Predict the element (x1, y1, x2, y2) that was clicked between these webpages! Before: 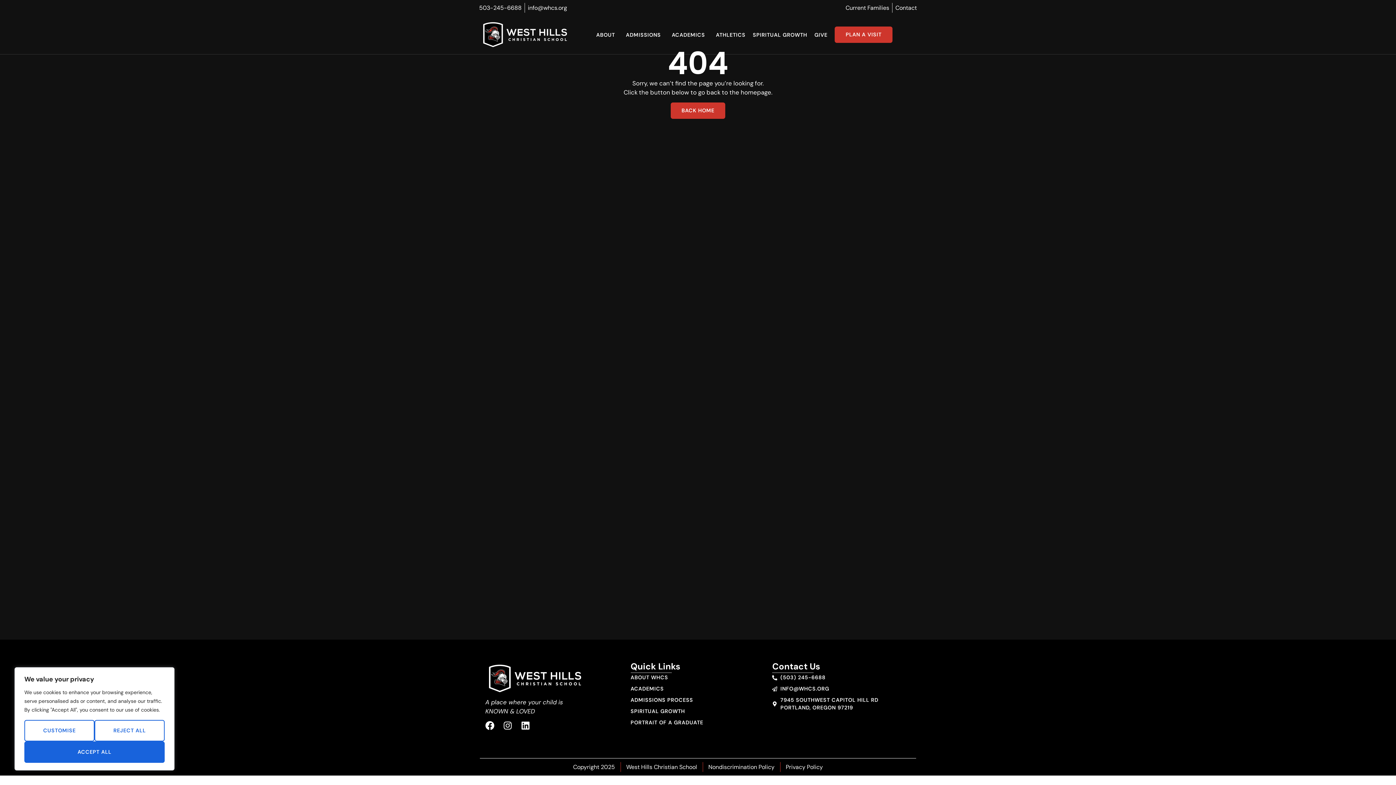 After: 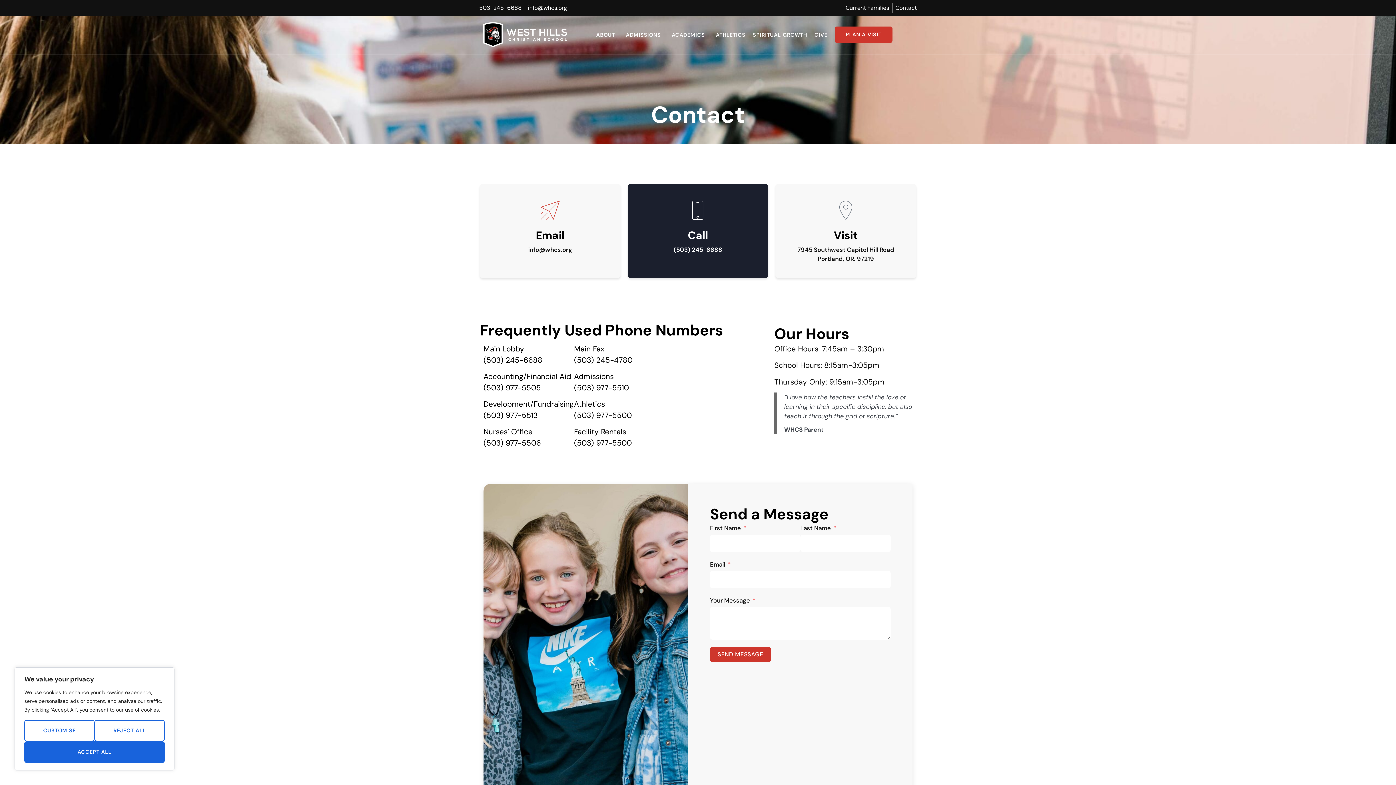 Action: bbox: (895, 2, 917, 12) label: Contact